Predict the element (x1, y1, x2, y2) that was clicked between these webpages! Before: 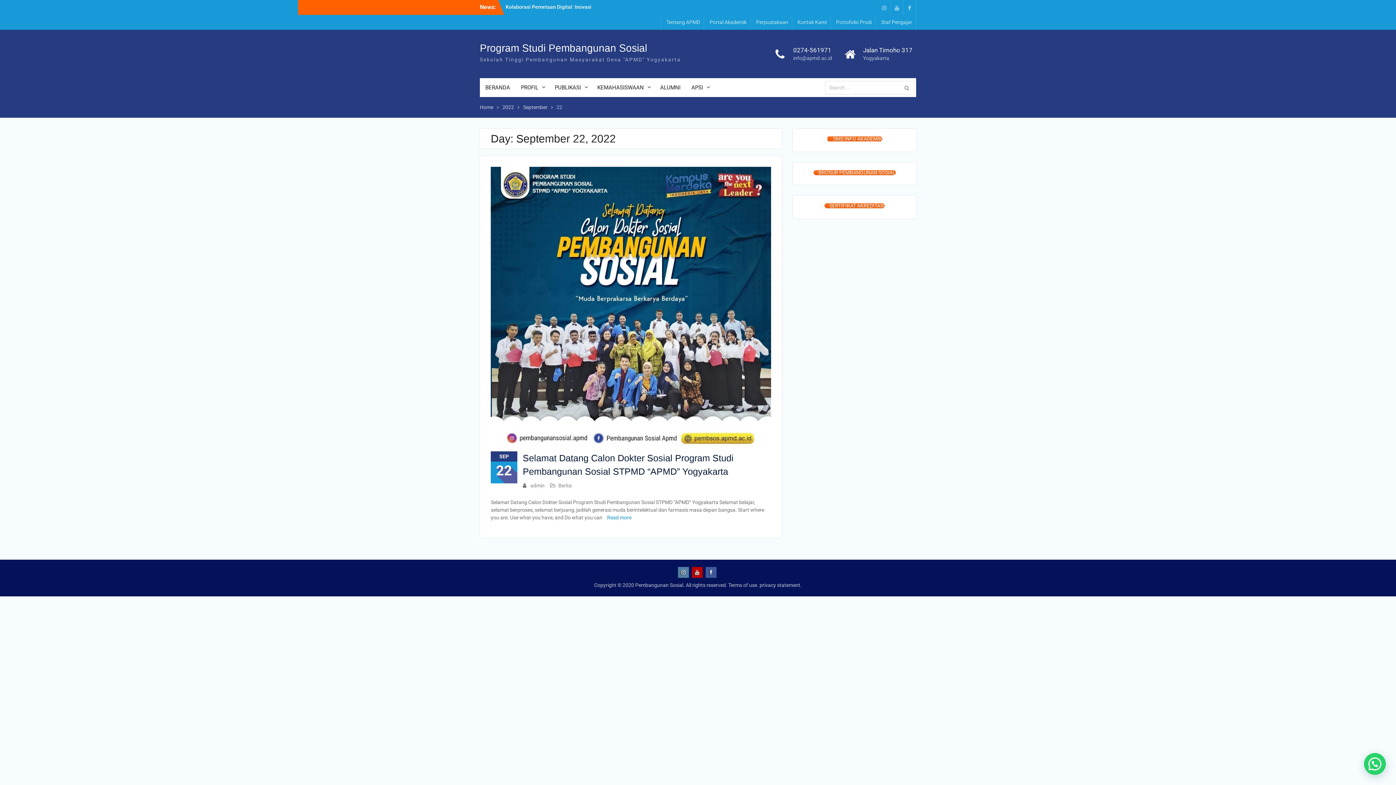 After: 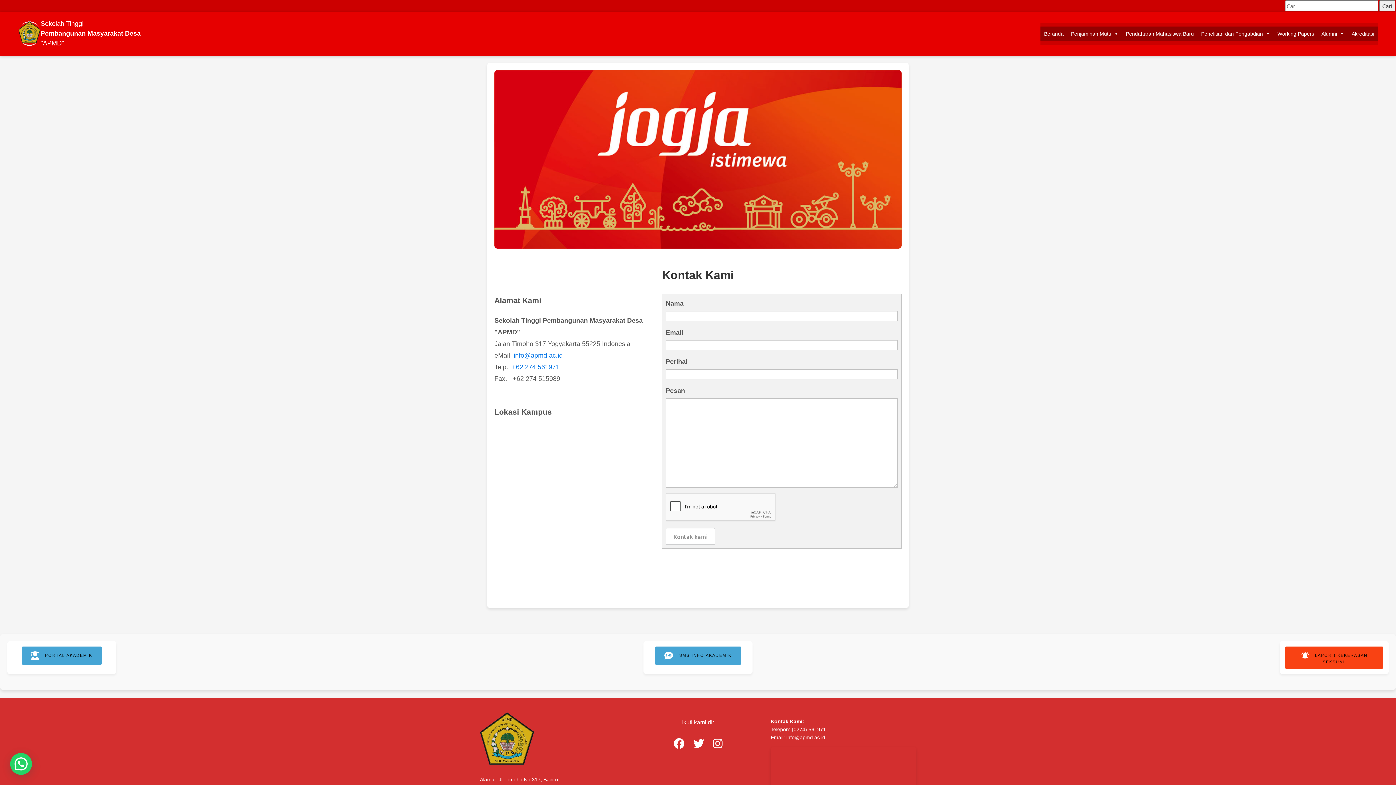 Action: bbox: (794, 14, 830, 29) label: Kontak Kami